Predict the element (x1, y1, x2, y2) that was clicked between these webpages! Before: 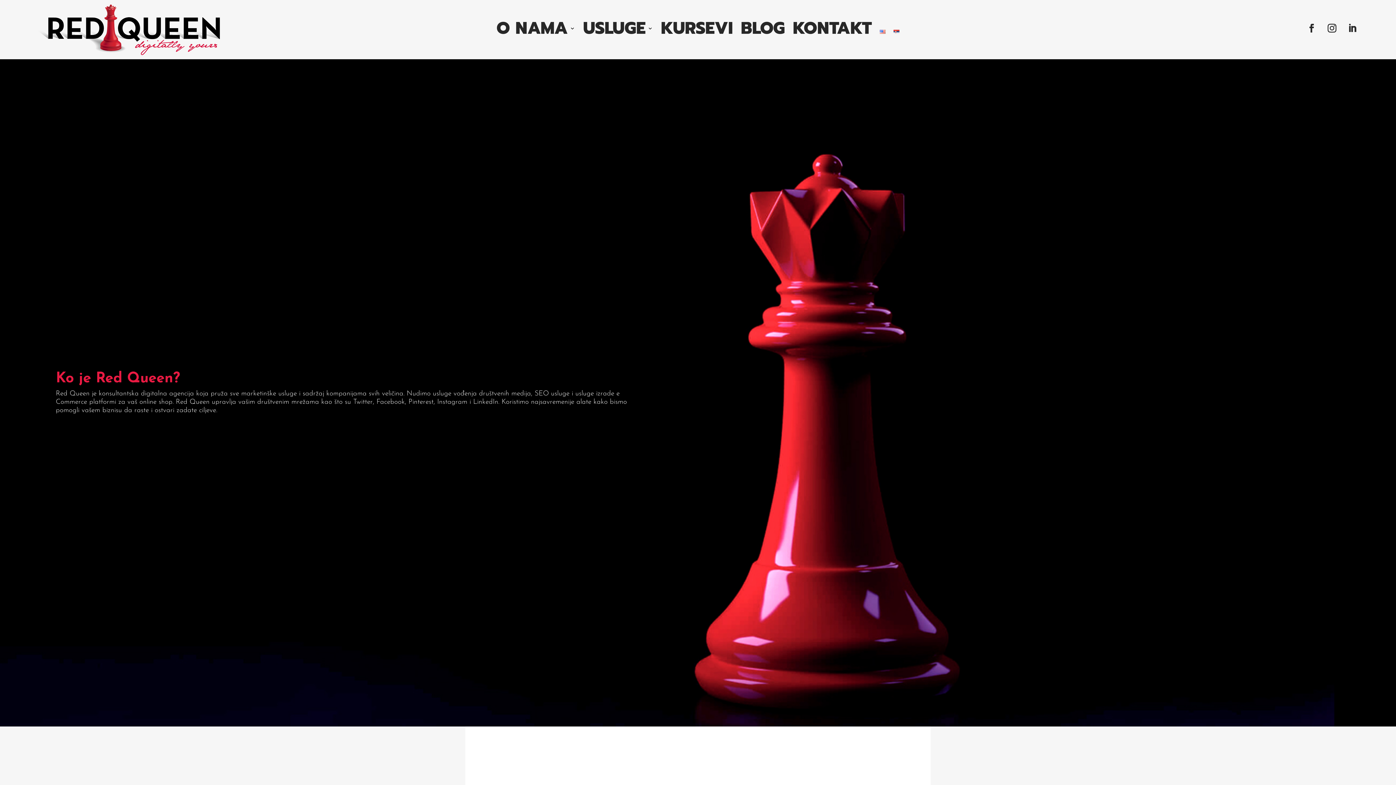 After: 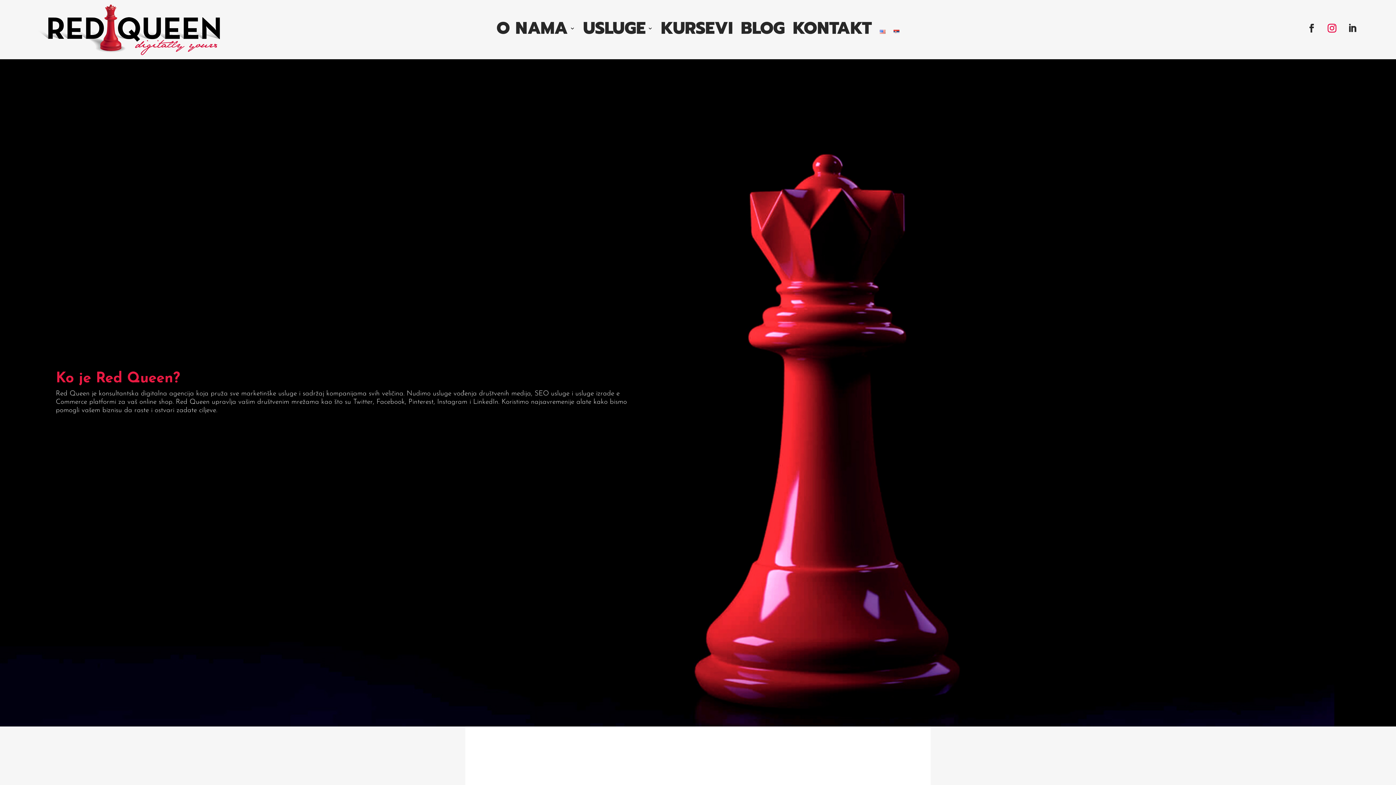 Action: bbox: (1323, 19, 1341, 36)